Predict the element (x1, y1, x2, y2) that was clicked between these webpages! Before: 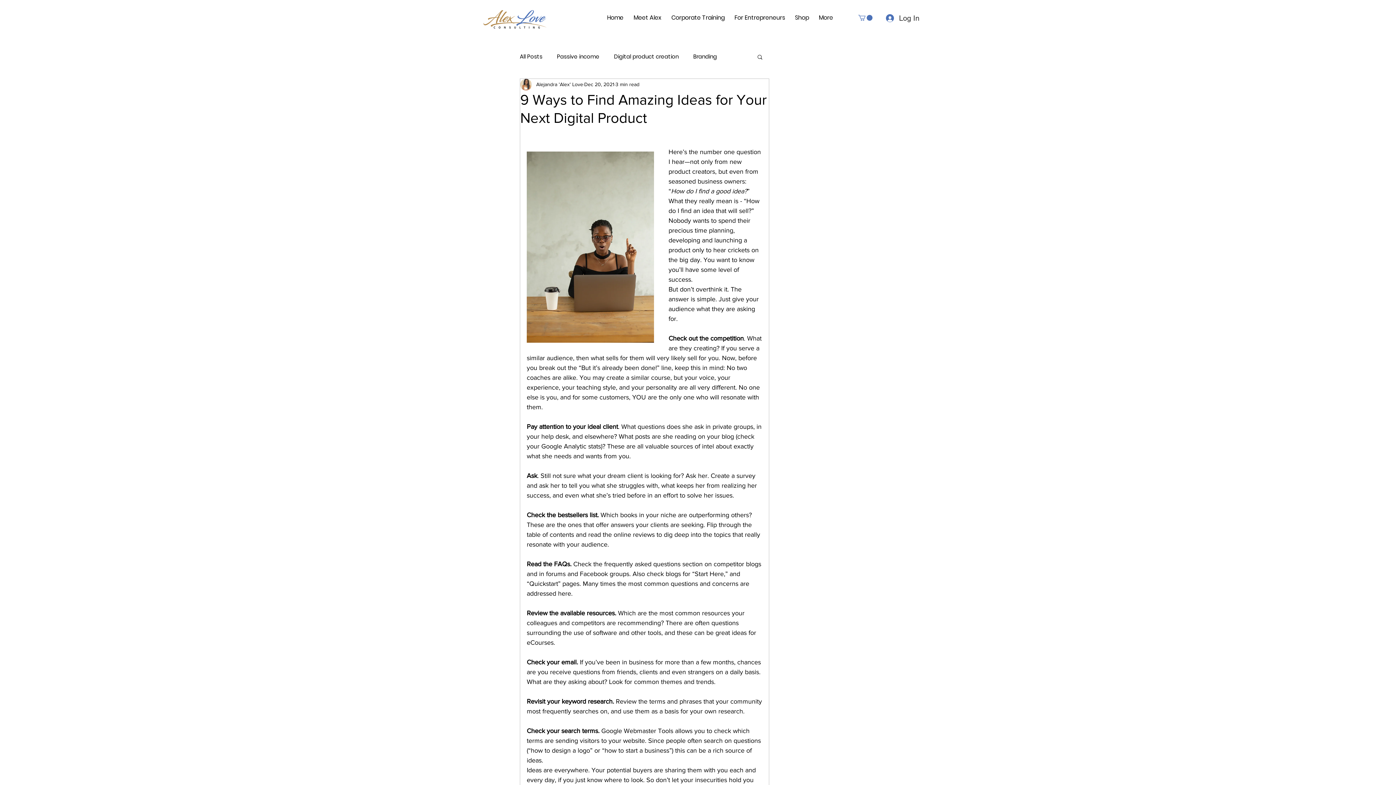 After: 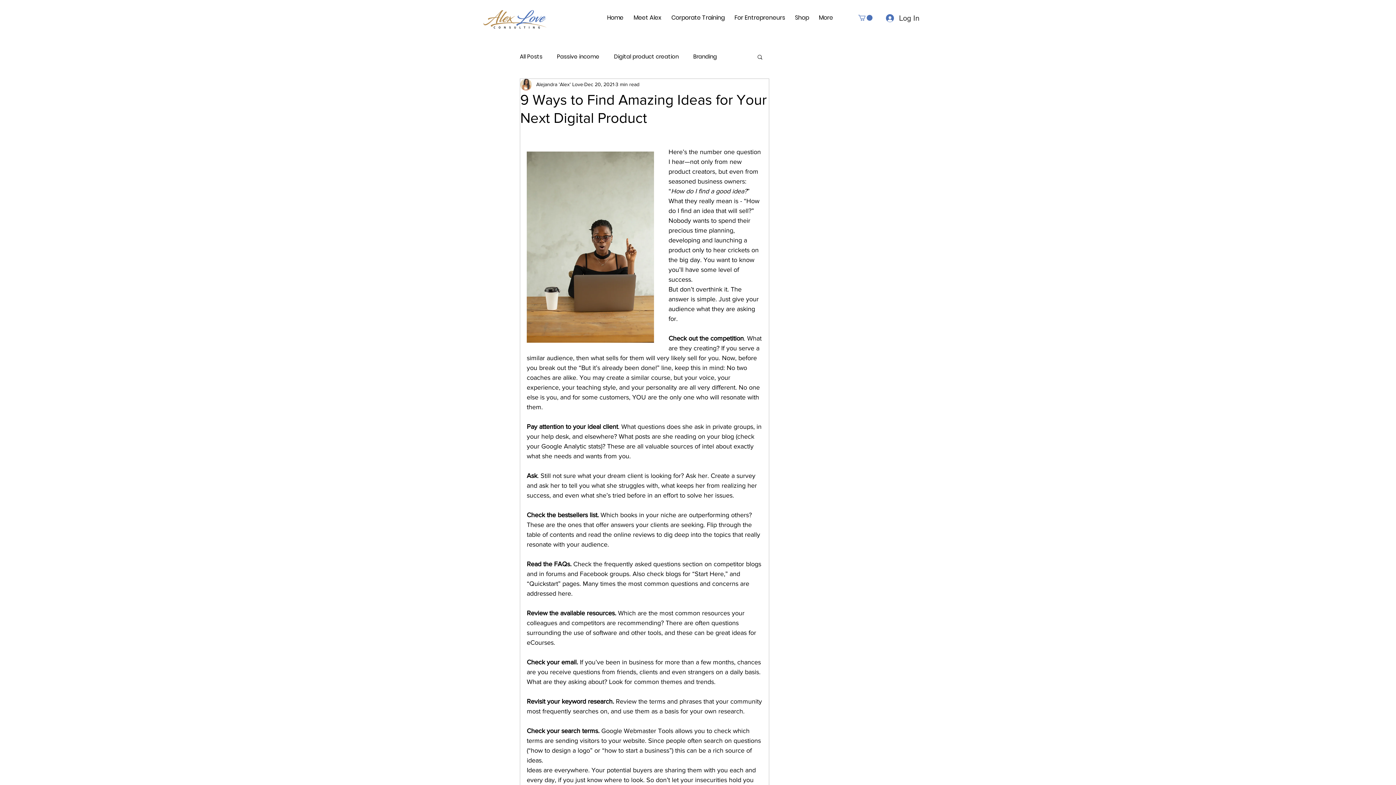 Action: bbox: (756, 53, 763, 59) label: Search